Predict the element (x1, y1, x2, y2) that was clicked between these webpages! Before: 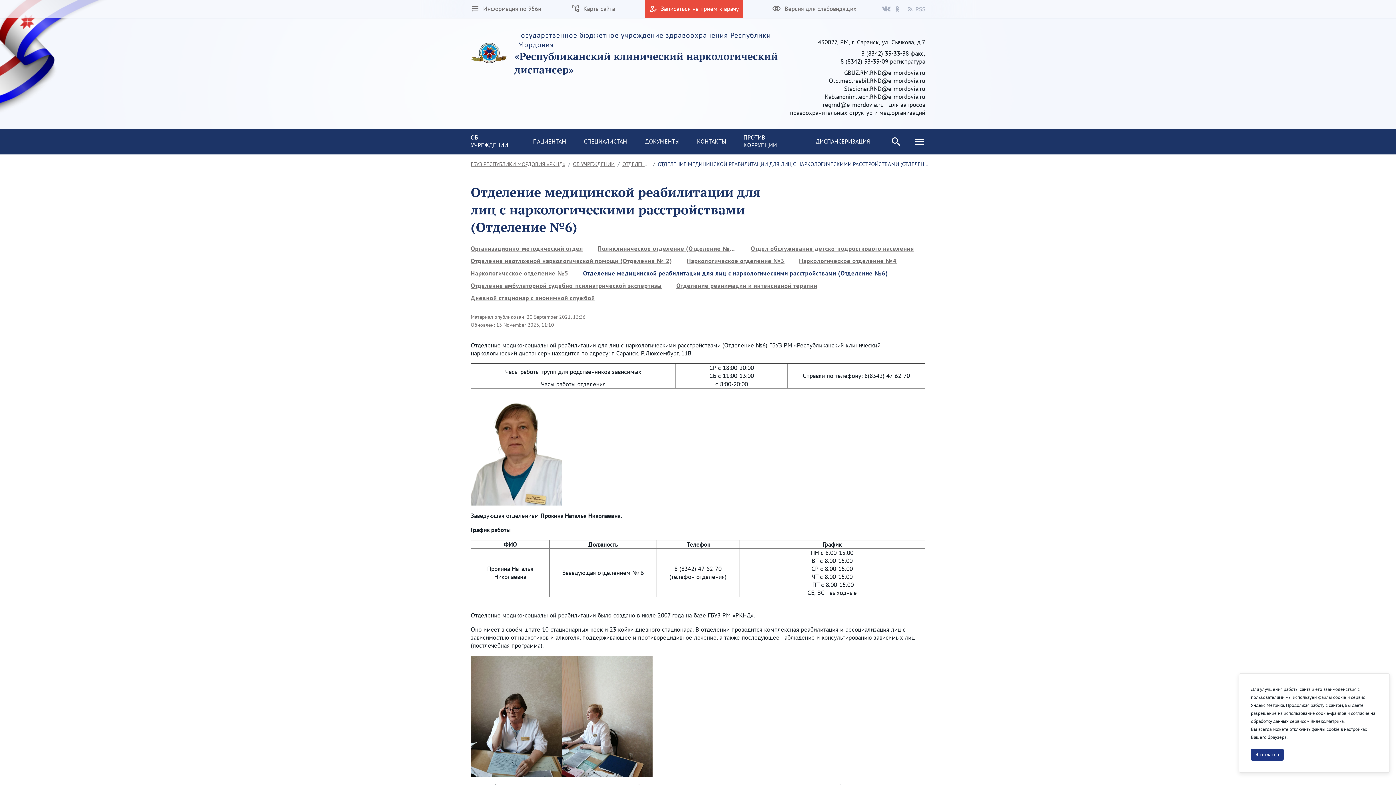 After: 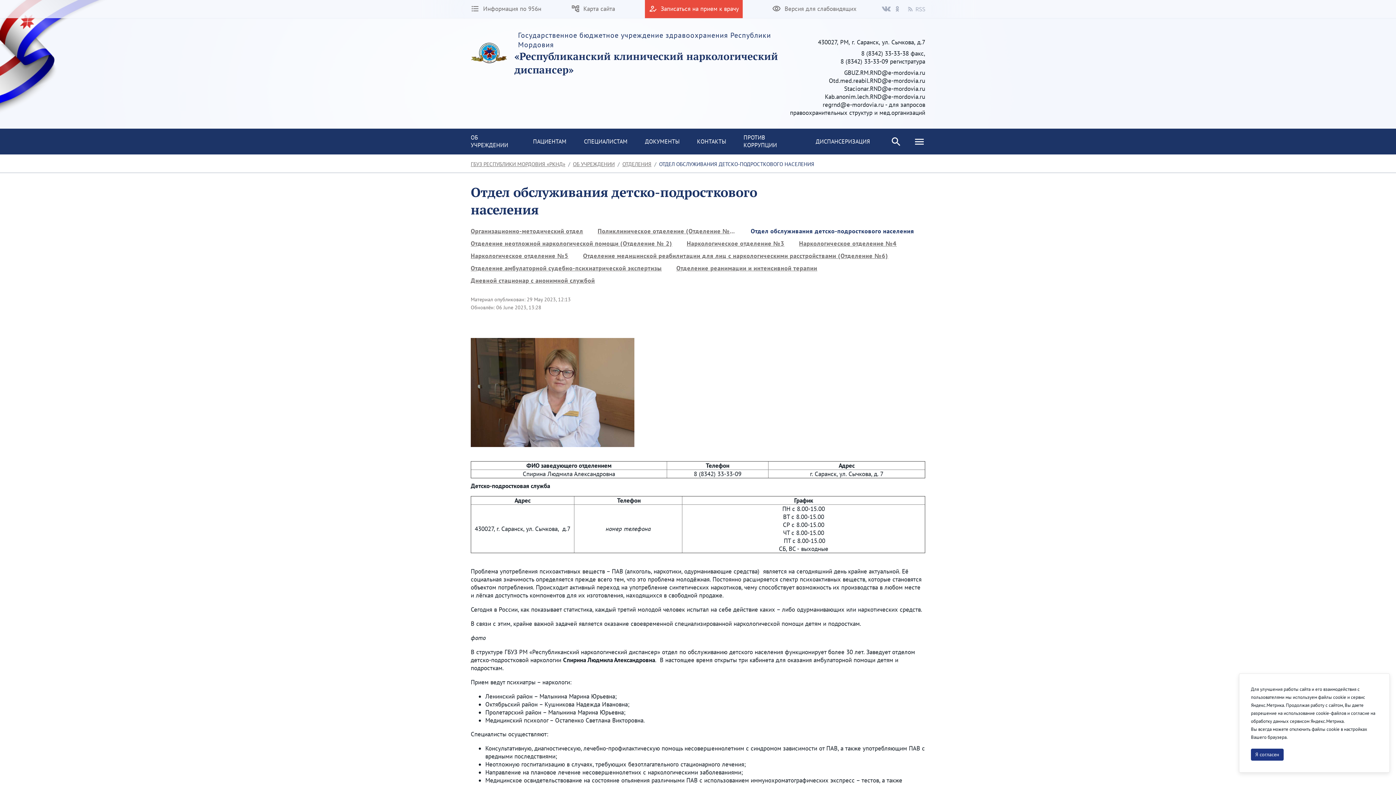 Action: label: Отдел обслуживания детско-подросткового населения bbox: (743, 244, 921, 252)